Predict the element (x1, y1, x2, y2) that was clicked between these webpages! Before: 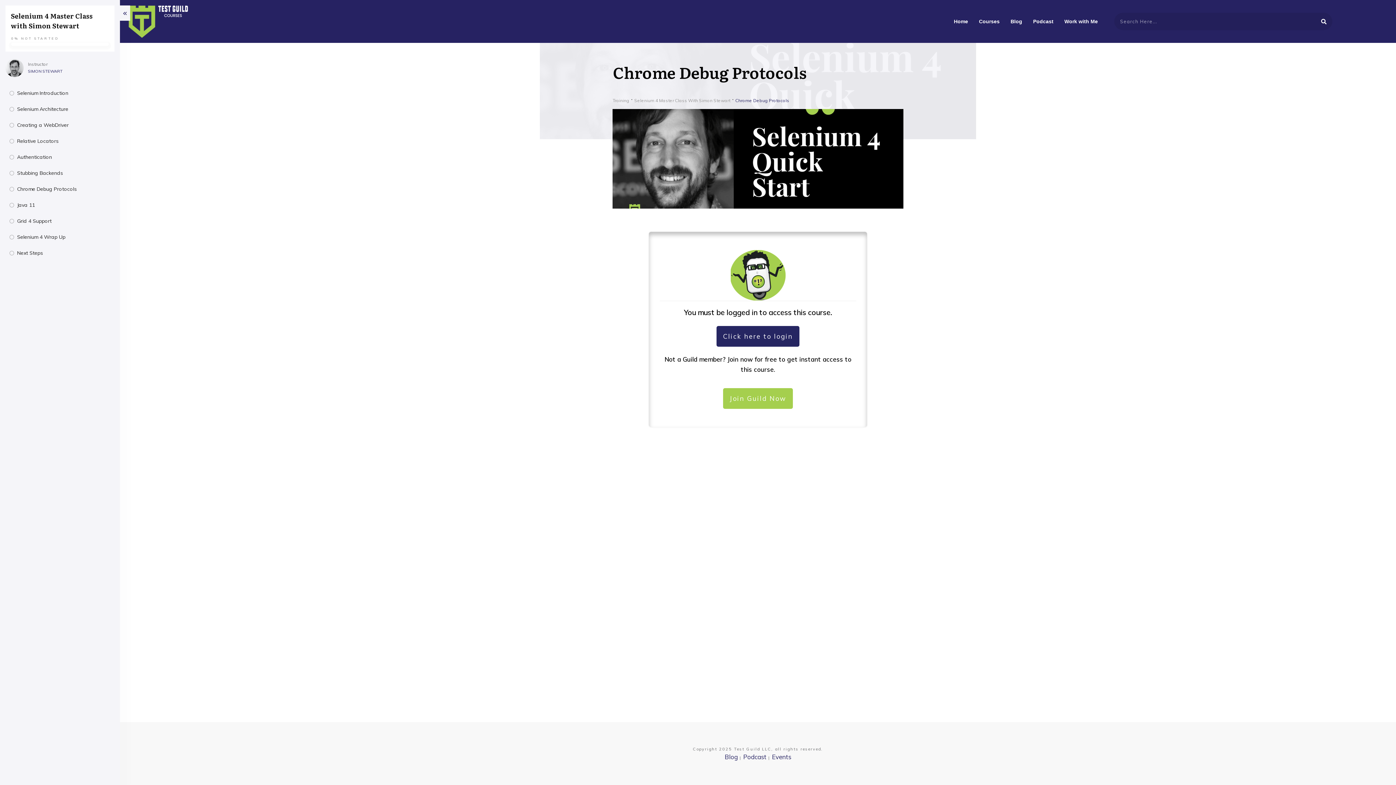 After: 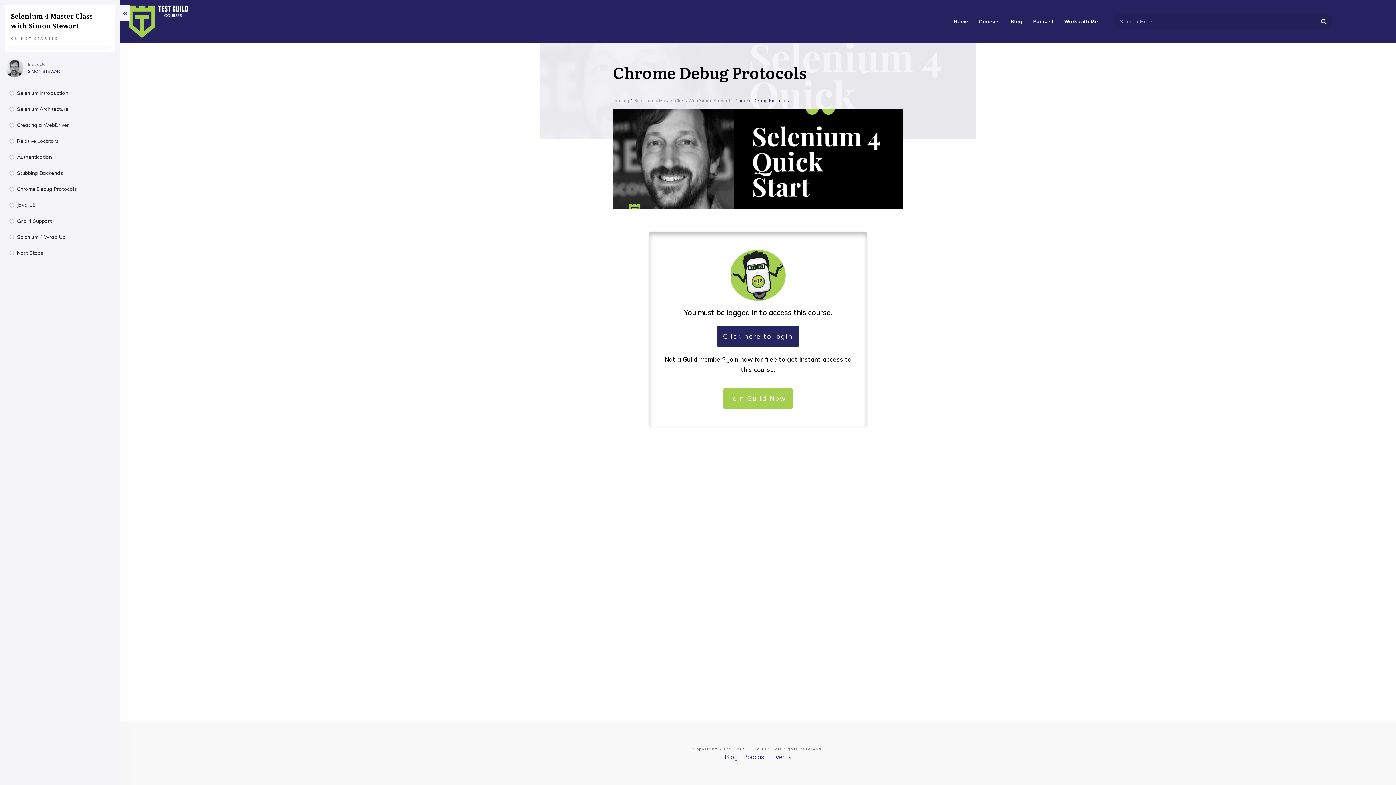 Action: bbox: (724, 753, 738, 761) label: Blog